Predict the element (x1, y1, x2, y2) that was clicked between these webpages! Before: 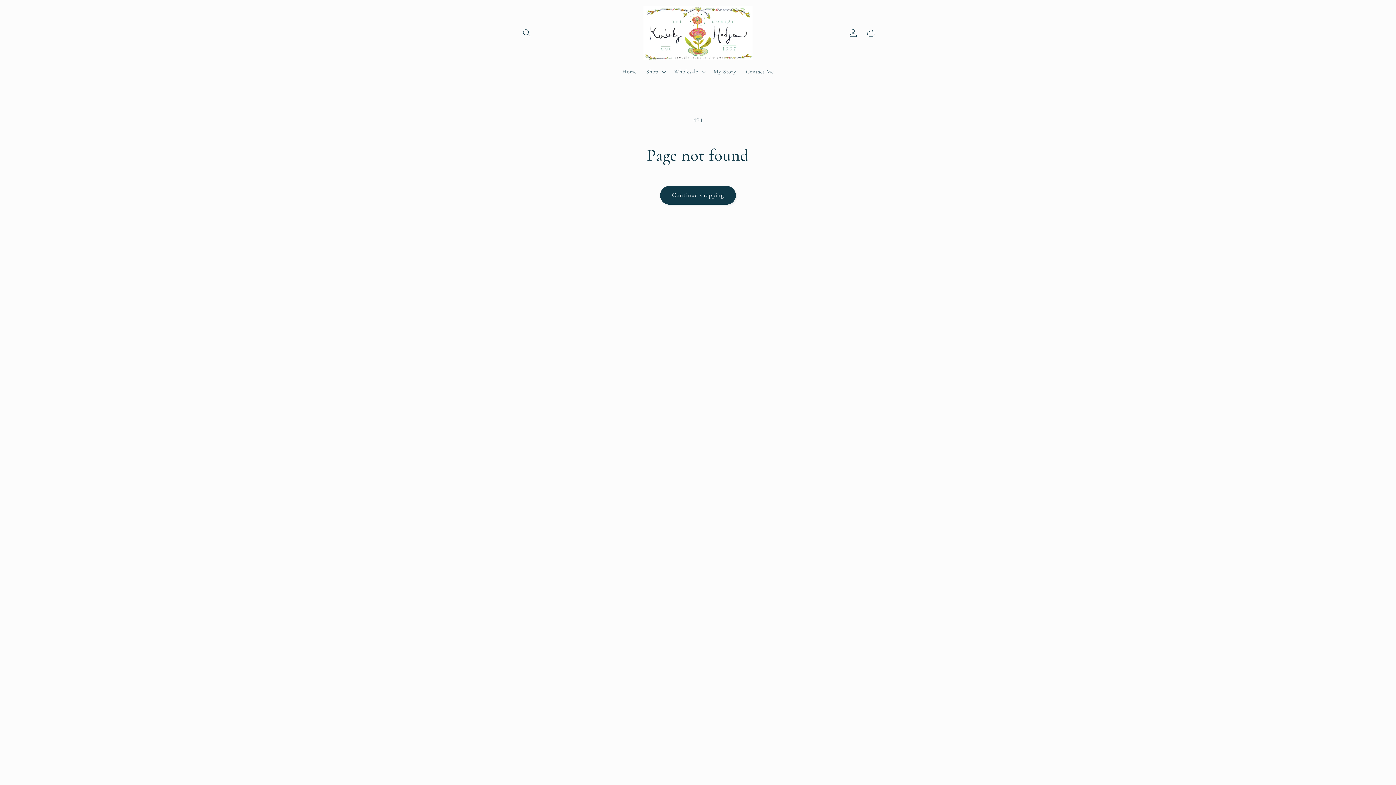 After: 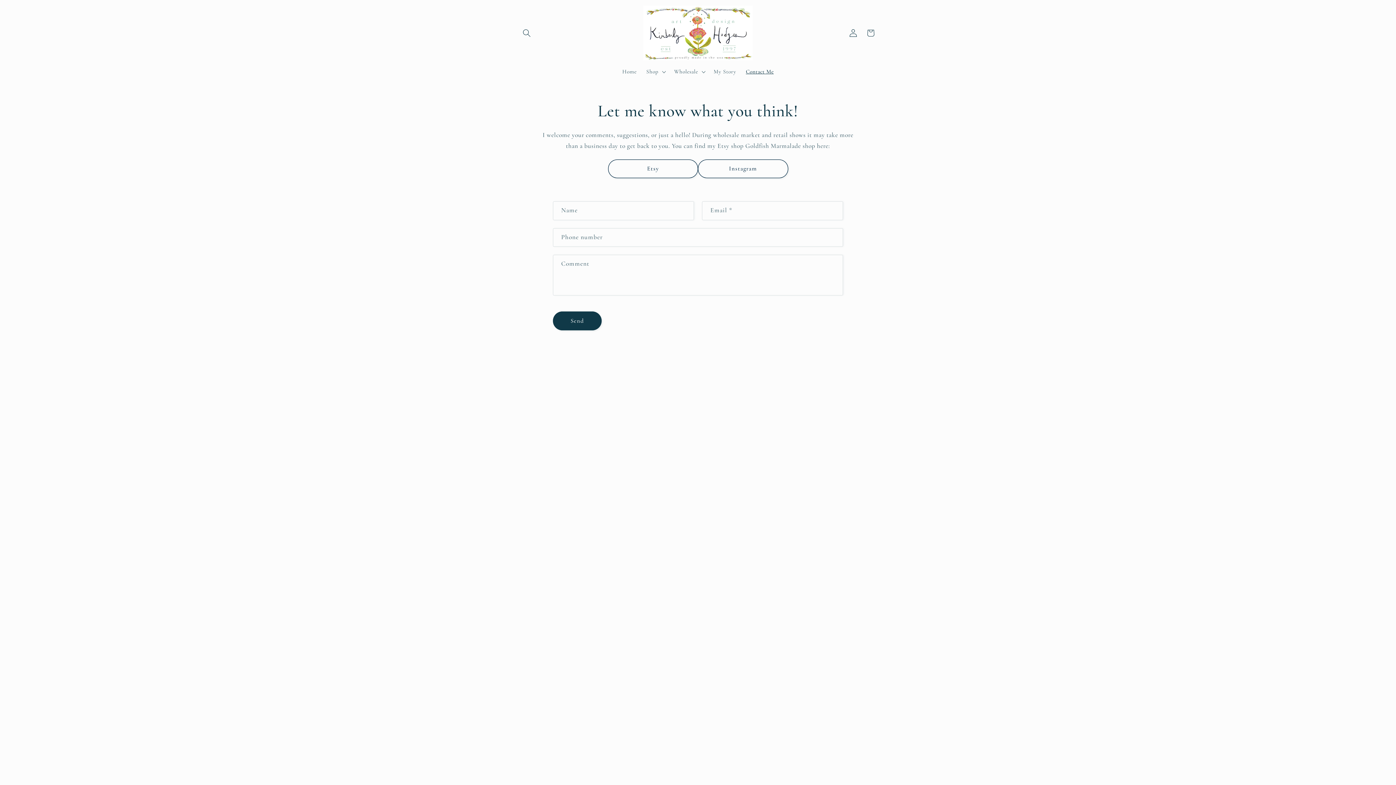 Action: label: Contact Me bbox: (741, 63, 778, 79)